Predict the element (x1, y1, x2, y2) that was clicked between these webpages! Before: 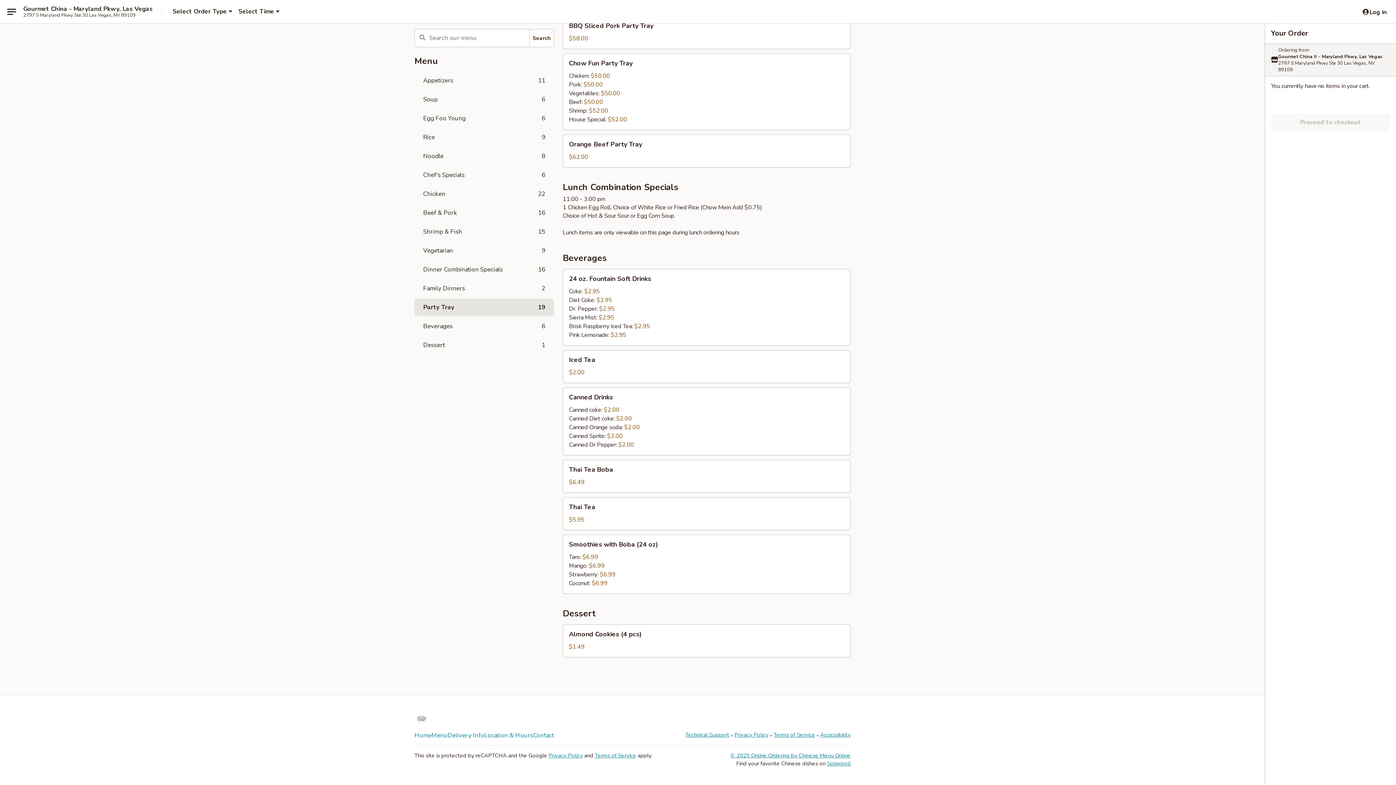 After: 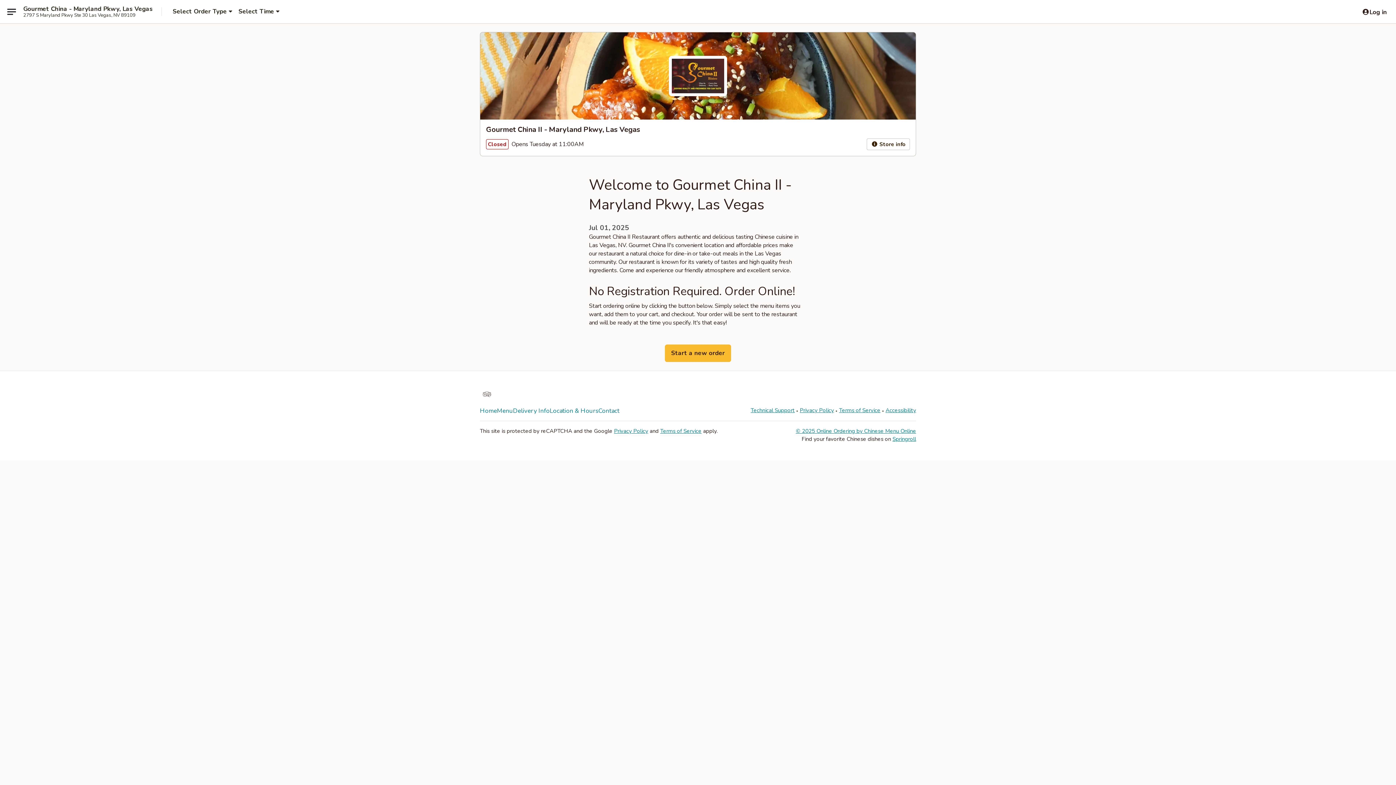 Action: bbox: (23, 5, 152, 12) label: Gourmet China - Maryland Pkwy, Las Vegas